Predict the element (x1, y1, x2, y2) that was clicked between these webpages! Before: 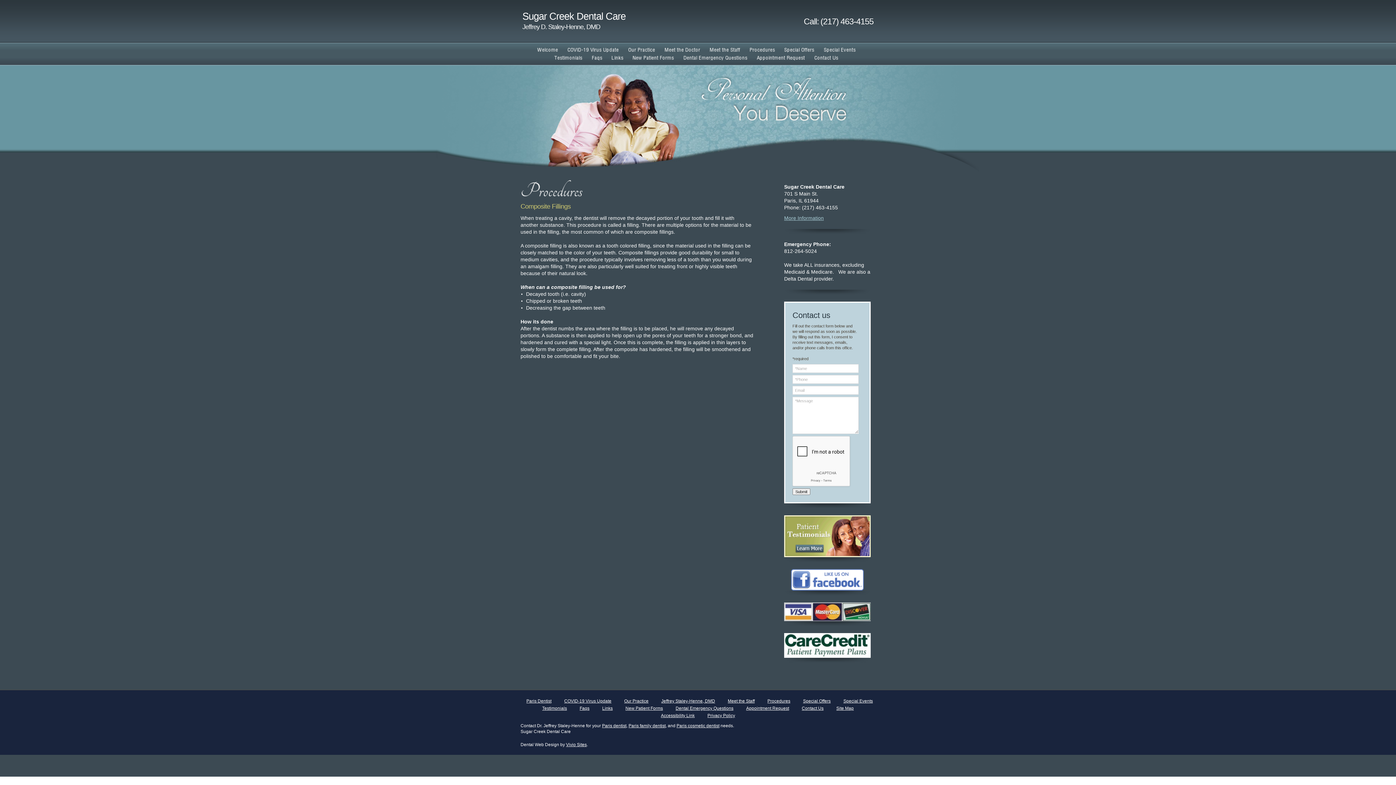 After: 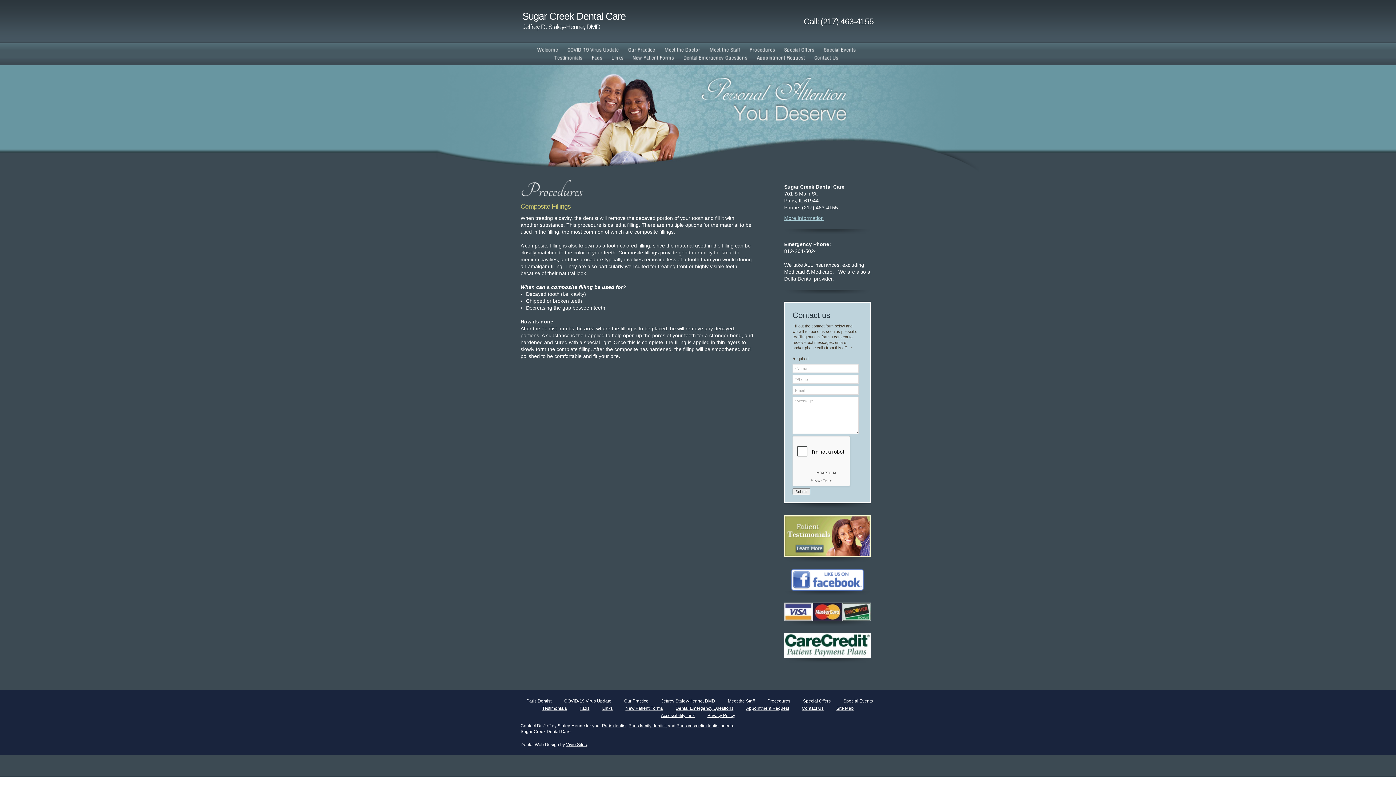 Action: bbox: (791, 576, 864, 582)